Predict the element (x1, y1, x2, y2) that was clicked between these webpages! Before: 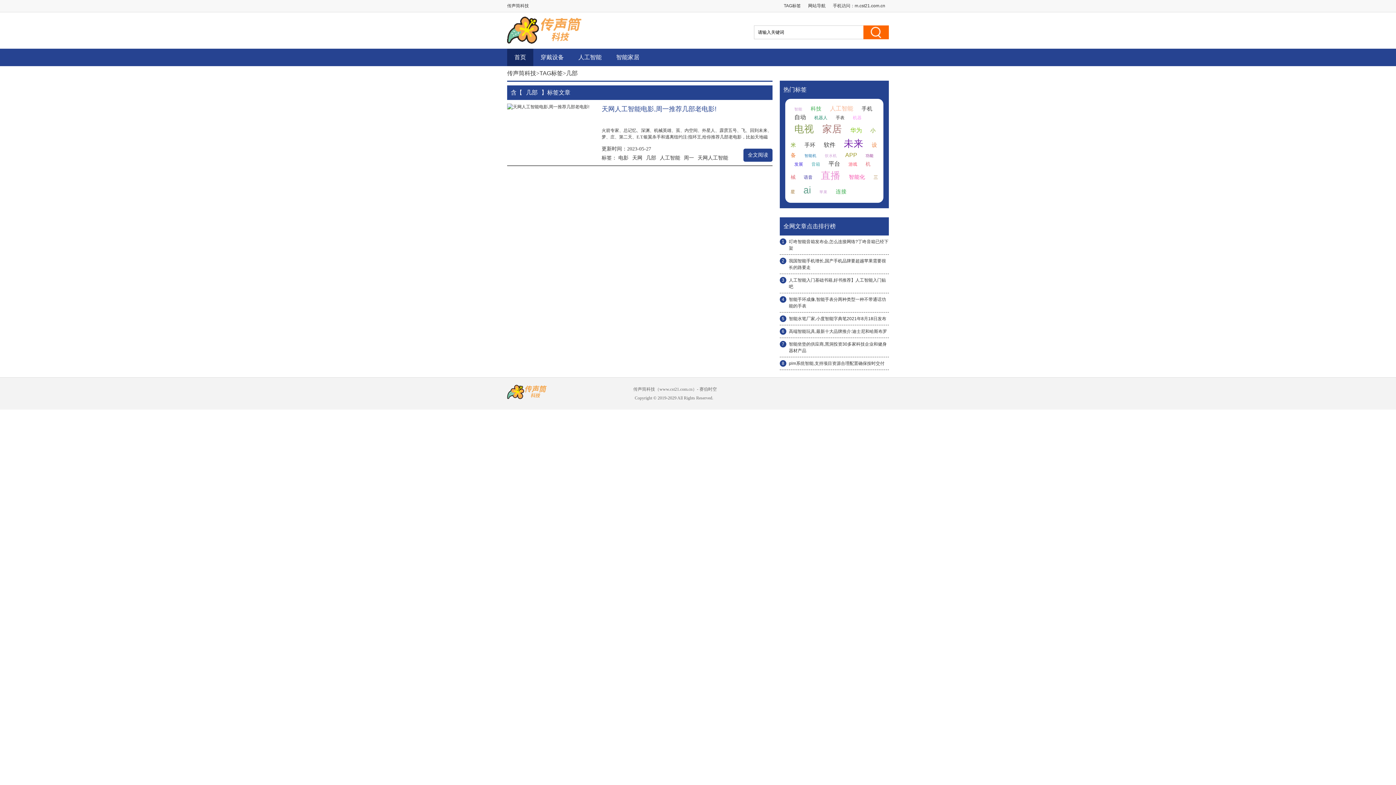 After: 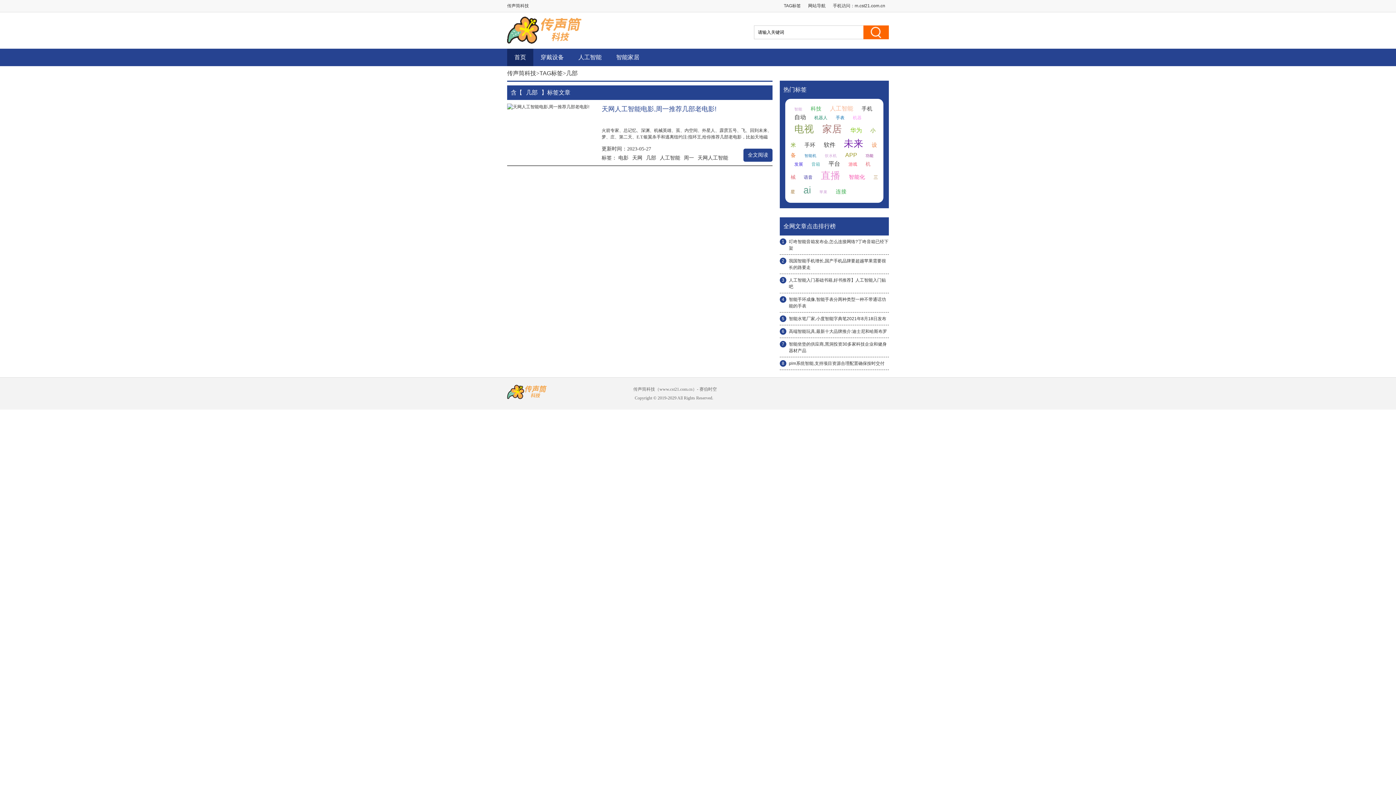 Action: bbox: (836, 115, 844, 120) label: 手表